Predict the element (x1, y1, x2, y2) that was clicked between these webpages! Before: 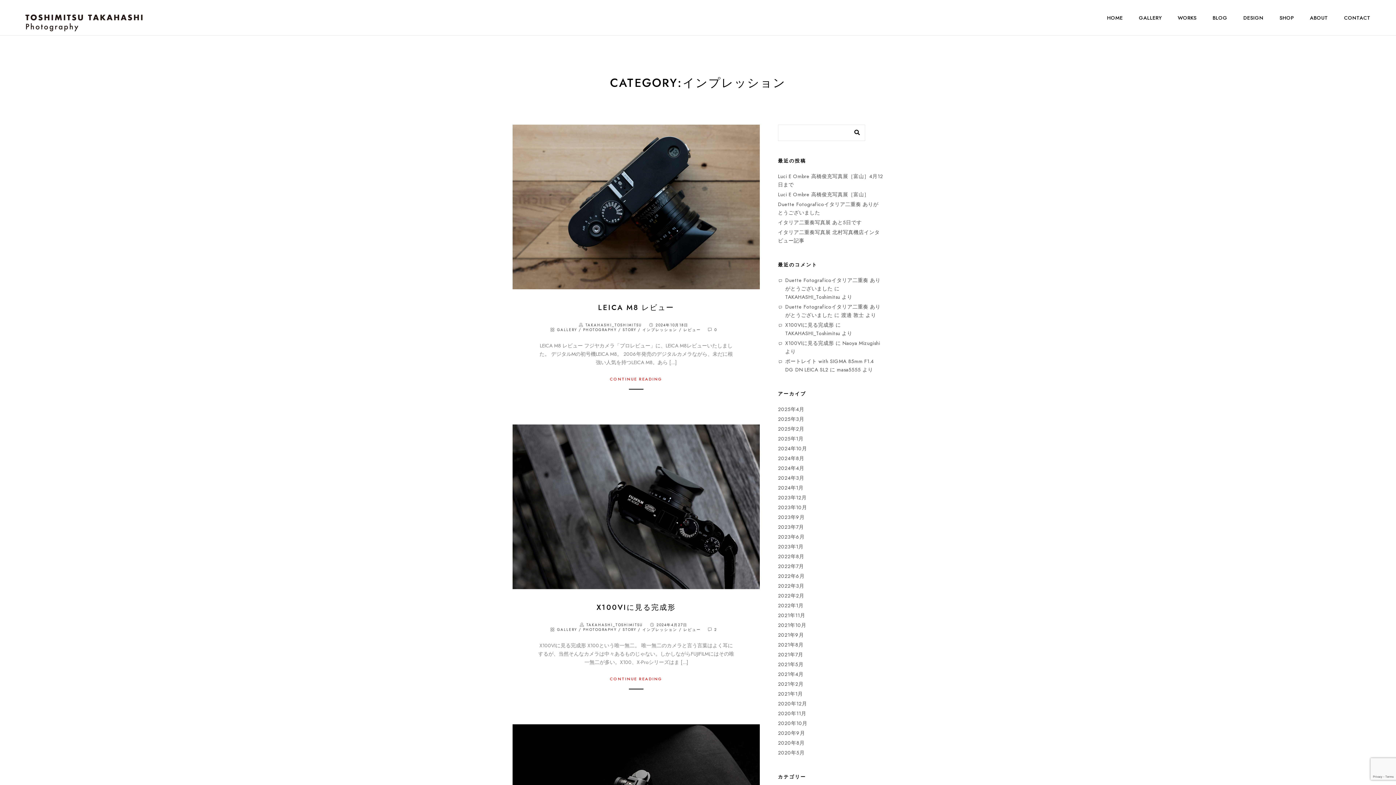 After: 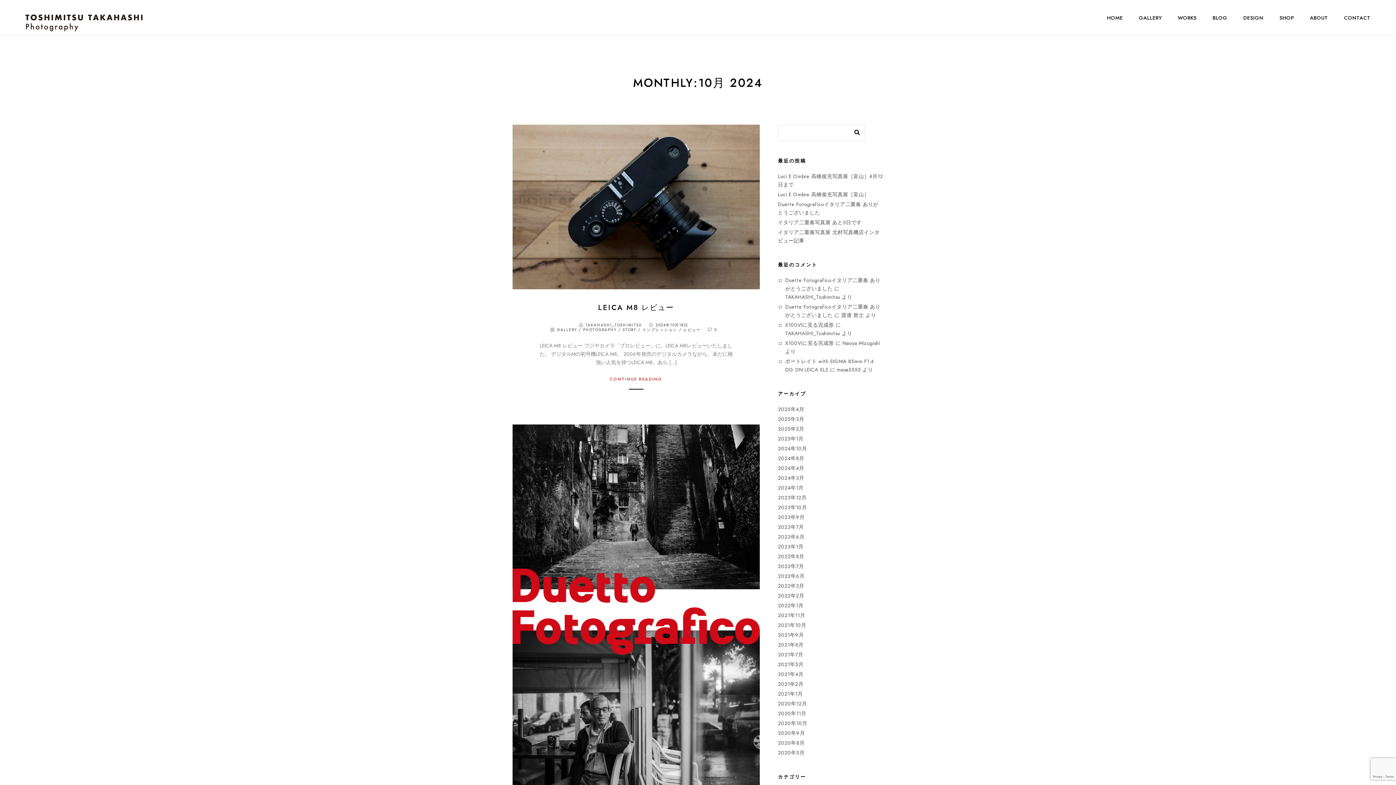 Action: bbox: (778, 444, 807, 453) label: 2024年10月